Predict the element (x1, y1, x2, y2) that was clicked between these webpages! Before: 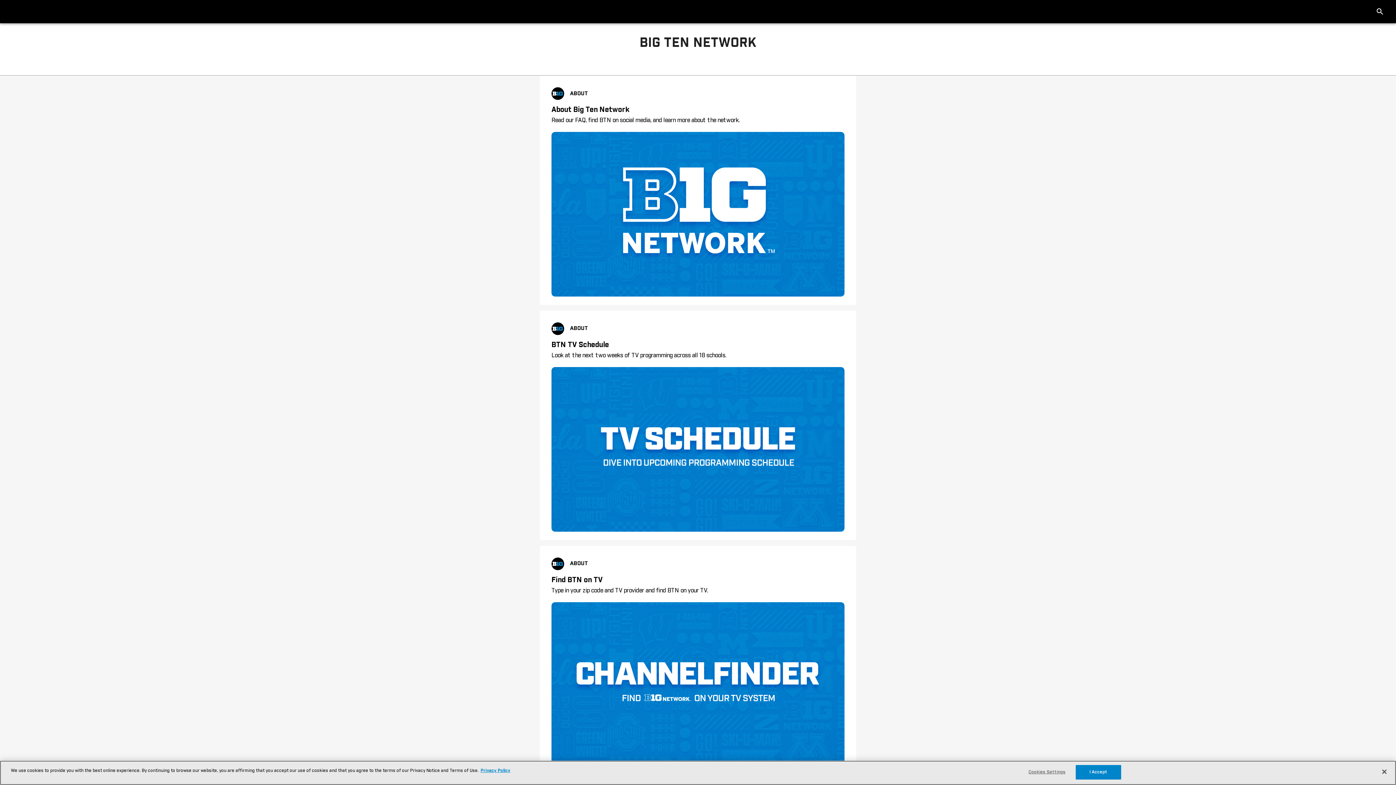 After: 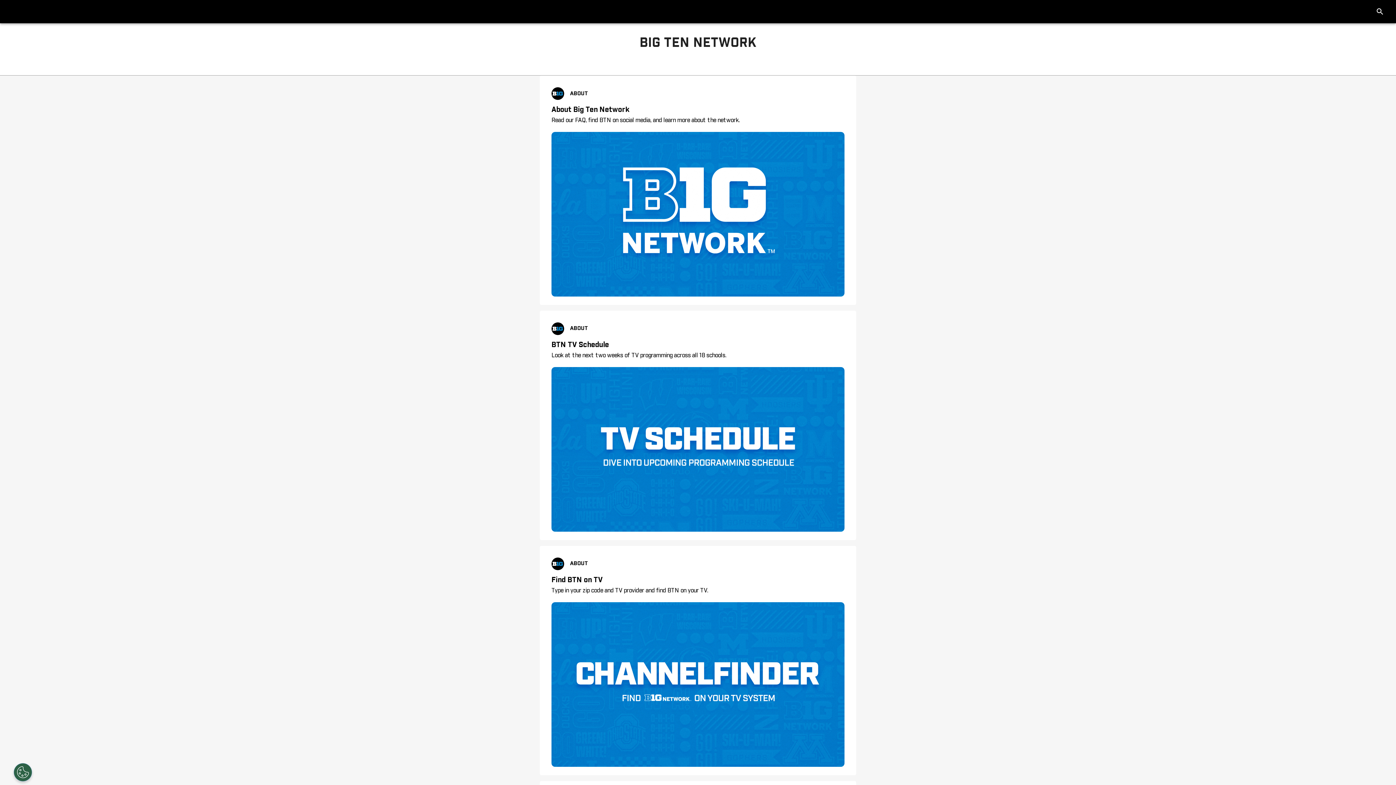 Action: label: I Accept bbox: (1075, 765, 1121, 780)